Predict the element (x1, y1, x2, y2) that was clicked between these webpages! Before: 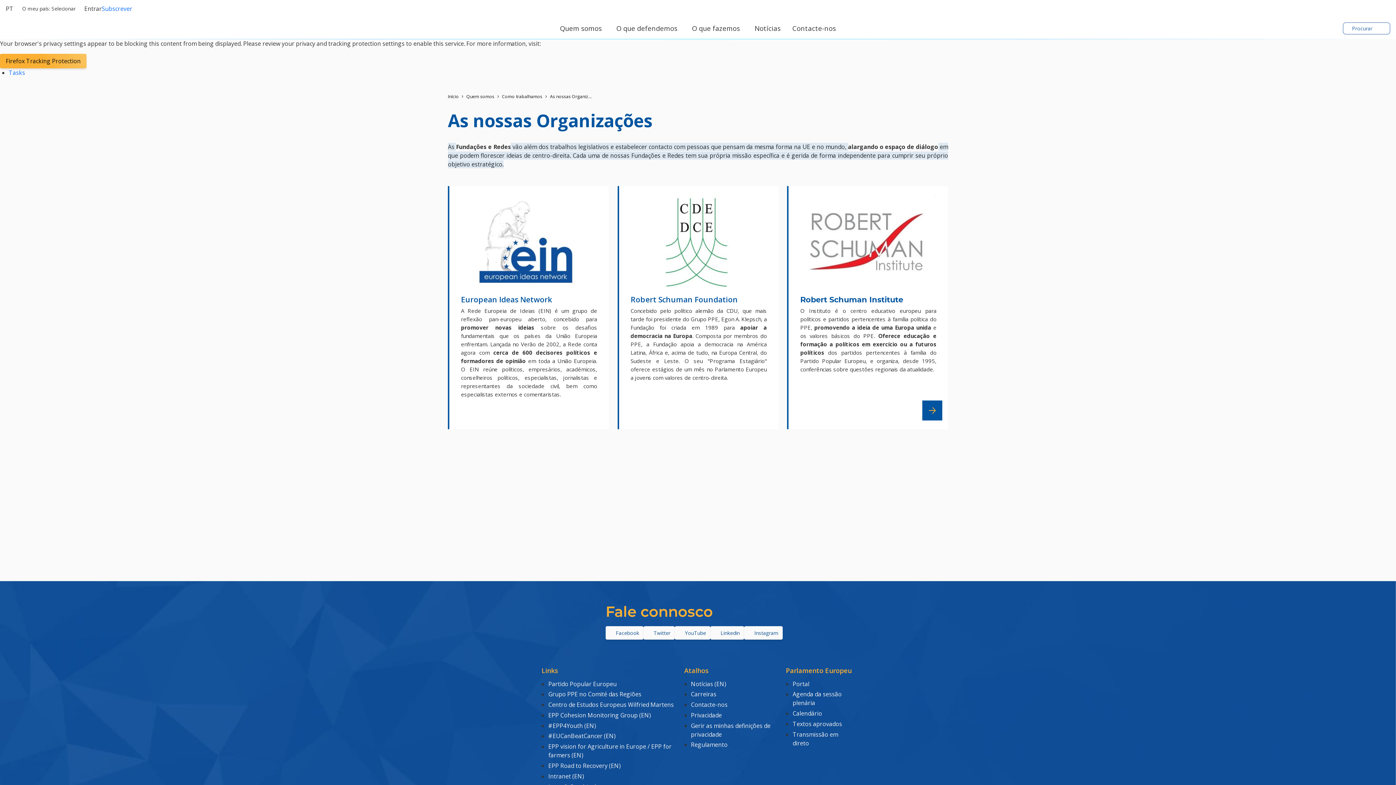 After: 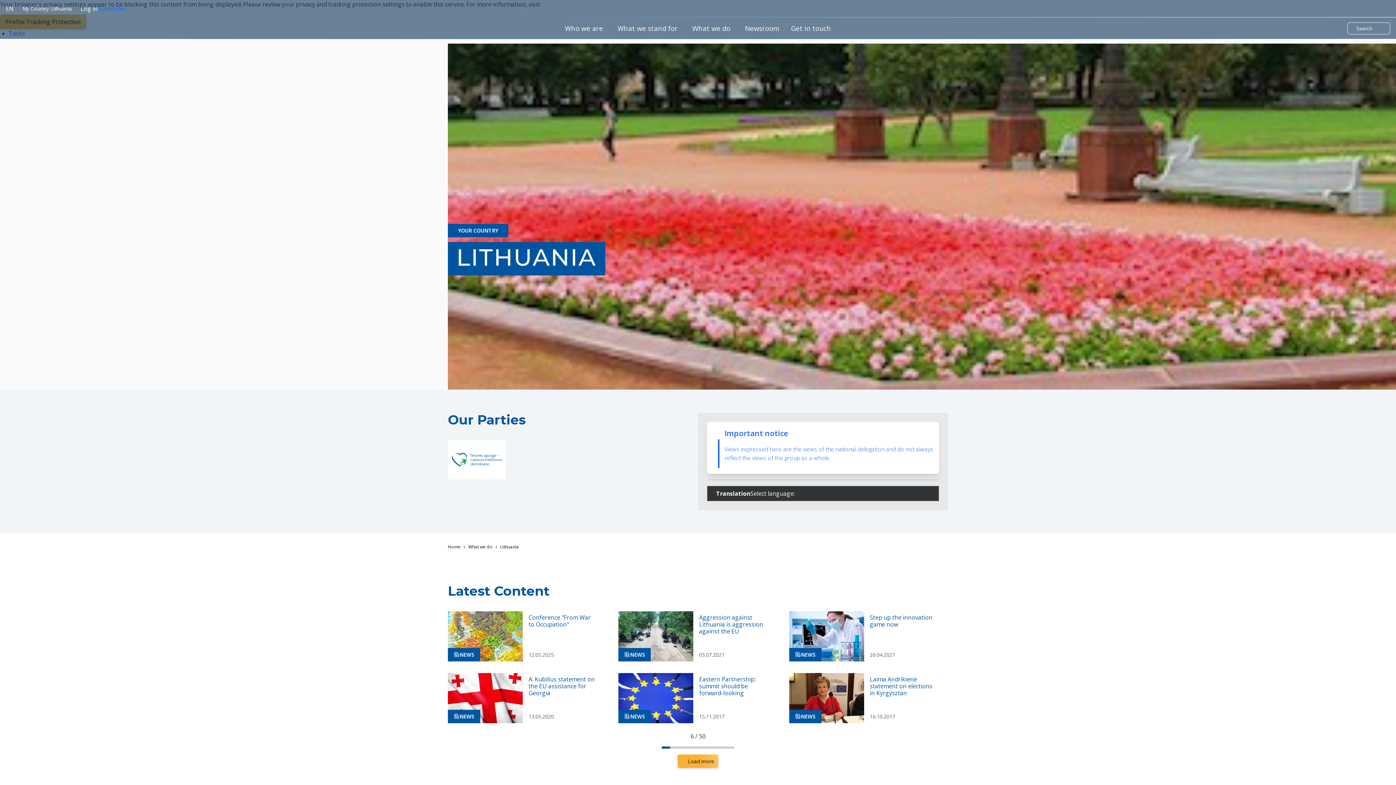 Action: bbox: (514, 195, 578, 209) label: Lithuania